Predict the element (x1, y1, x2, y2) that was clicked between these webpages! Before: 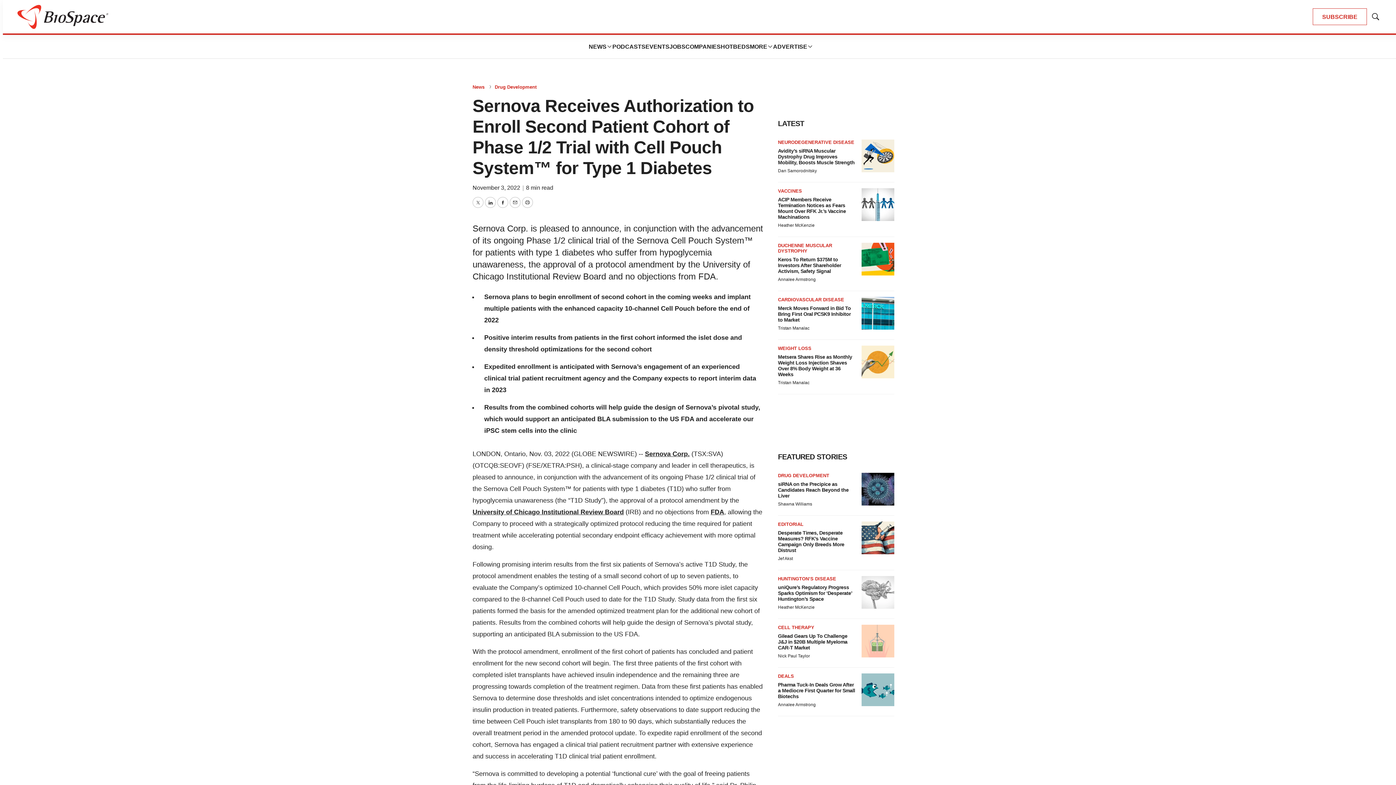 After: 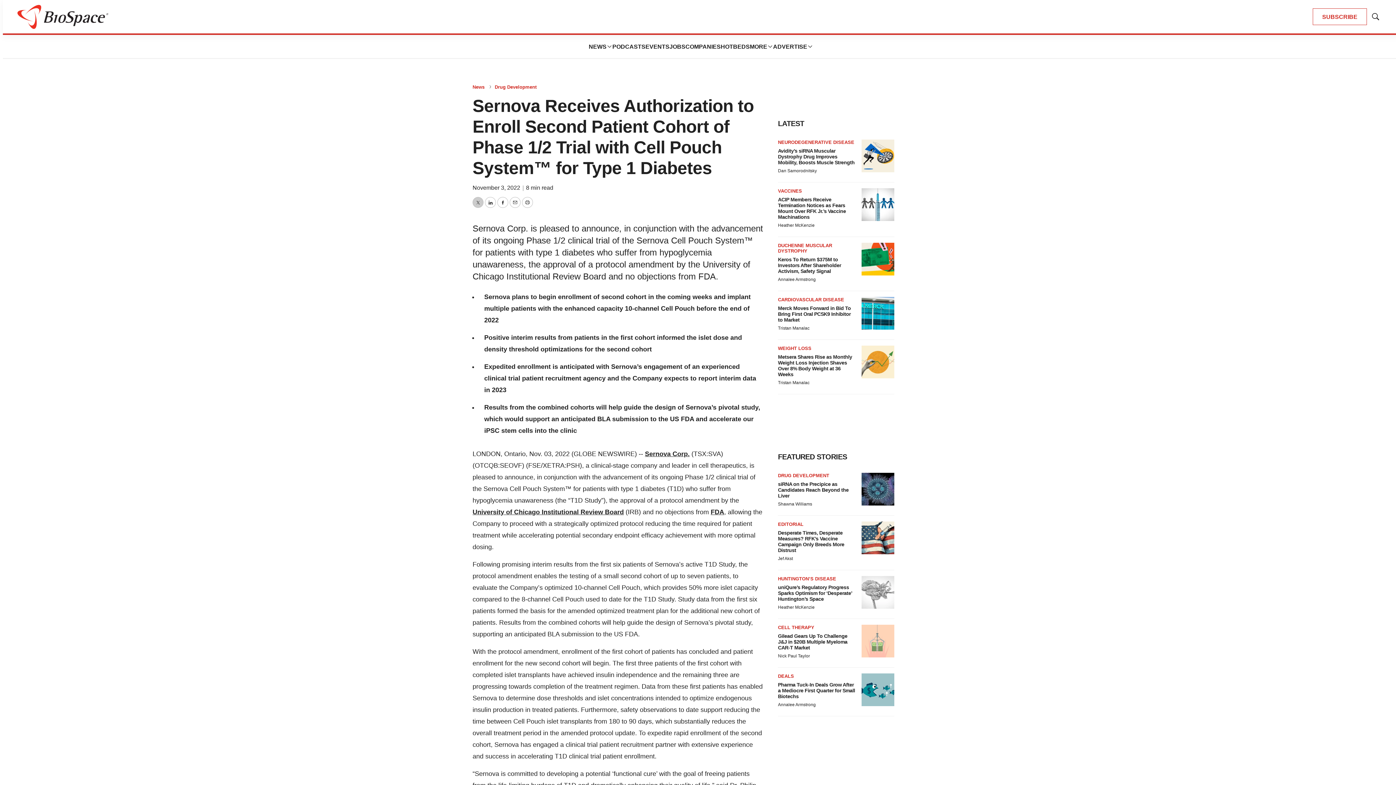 Action: label: Twitter bbox: (472, 197, 483, 208)